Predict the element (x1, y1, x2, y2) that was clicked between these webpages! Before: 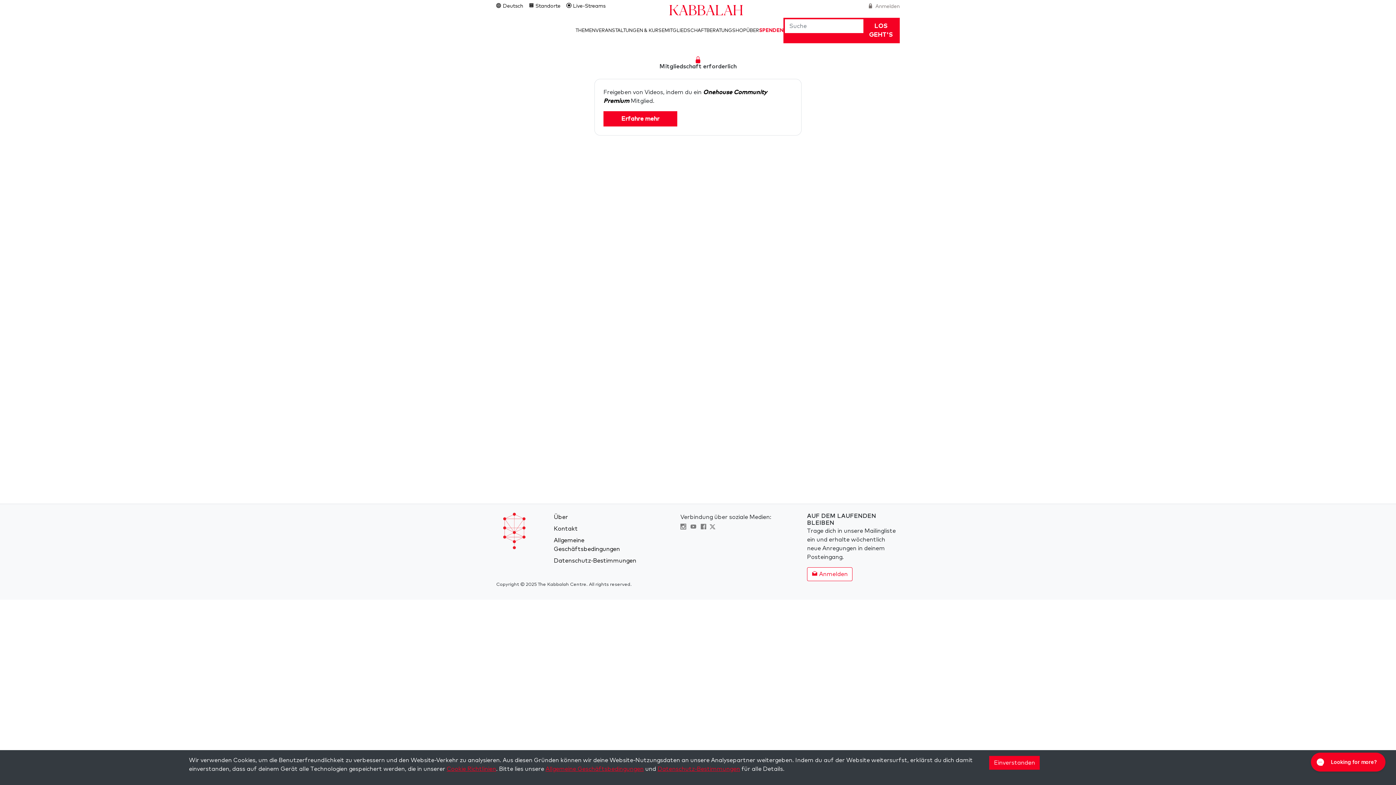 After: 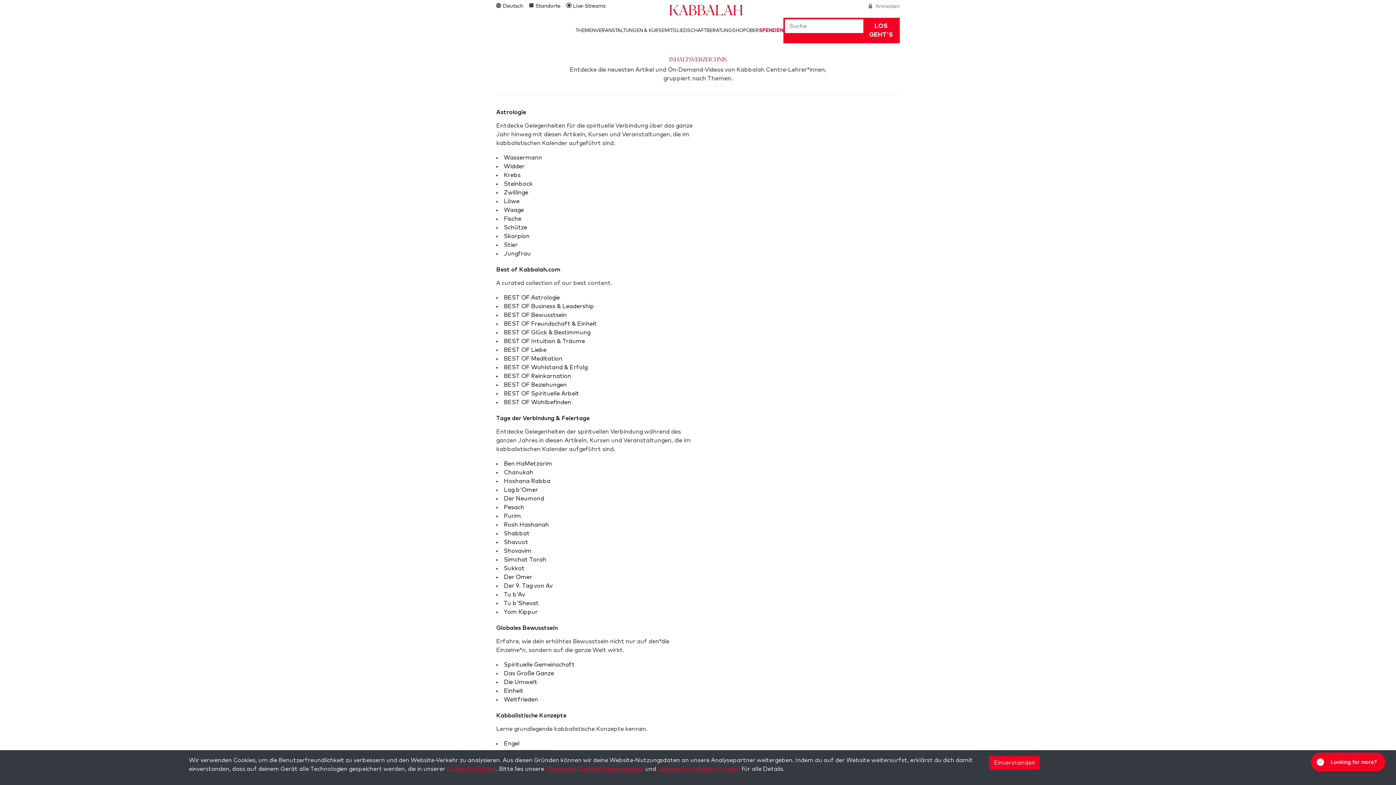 Action: label: THEMEN bbox: (575, 28, 595, 32)